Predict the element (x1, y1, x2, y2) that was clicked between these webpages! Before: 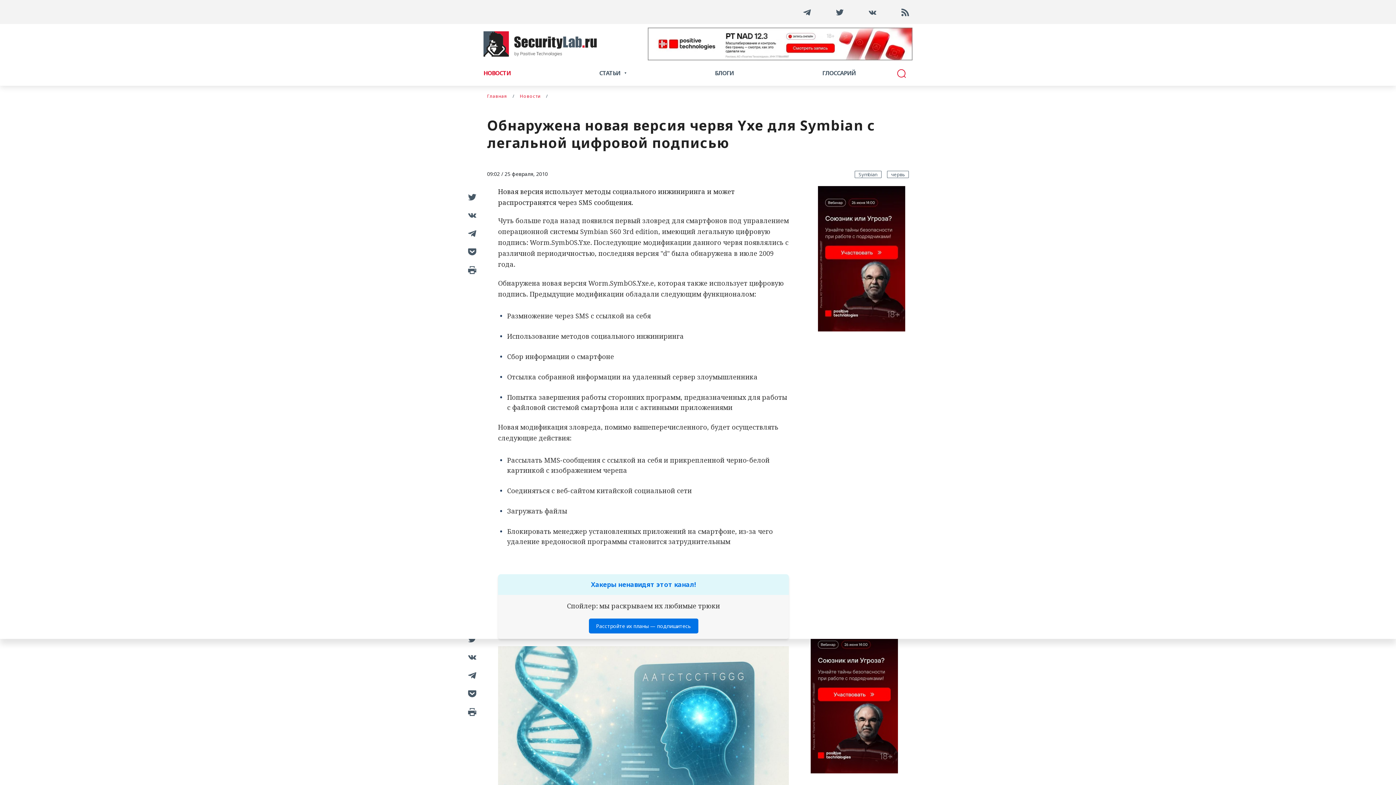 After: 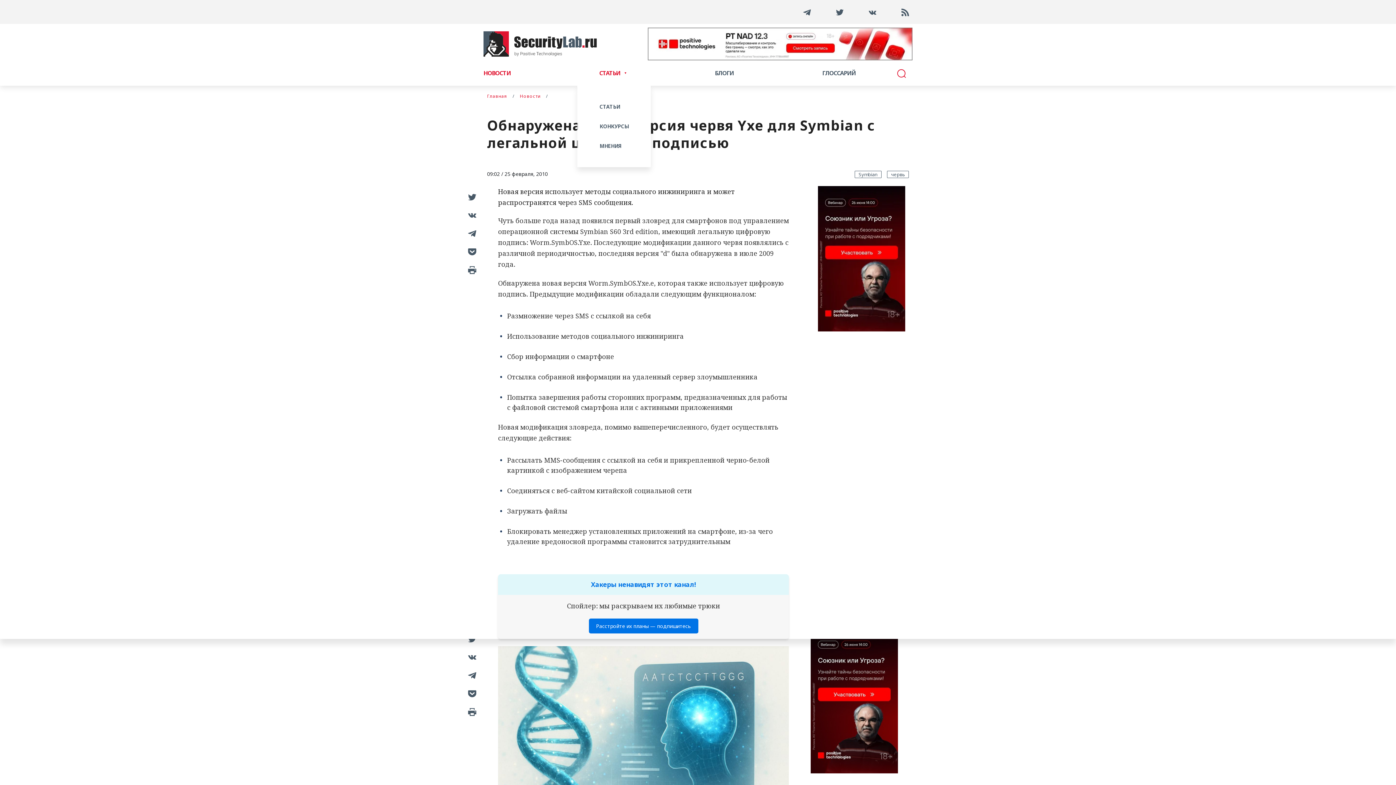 Action: bbox: (599, 68, 626, 77) label: СТАТЬИ